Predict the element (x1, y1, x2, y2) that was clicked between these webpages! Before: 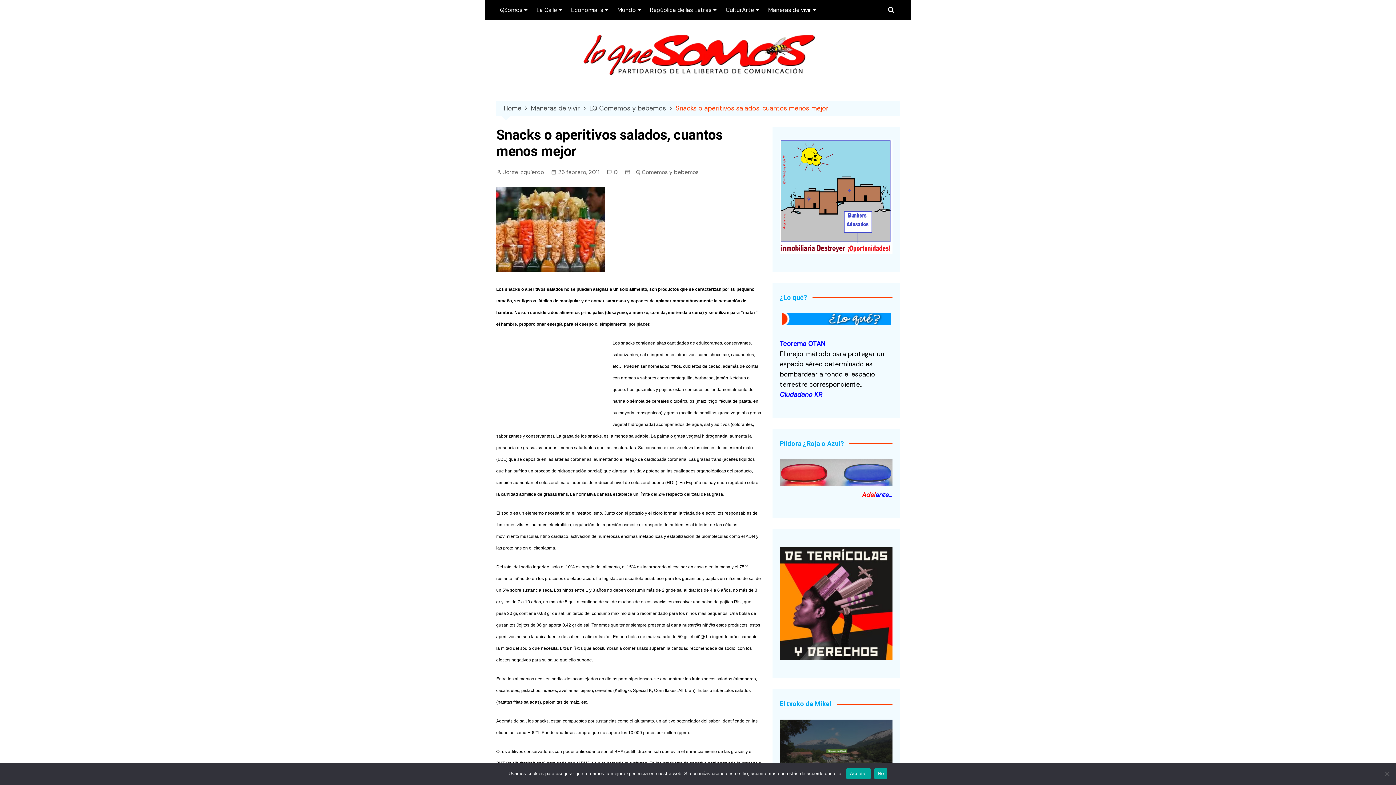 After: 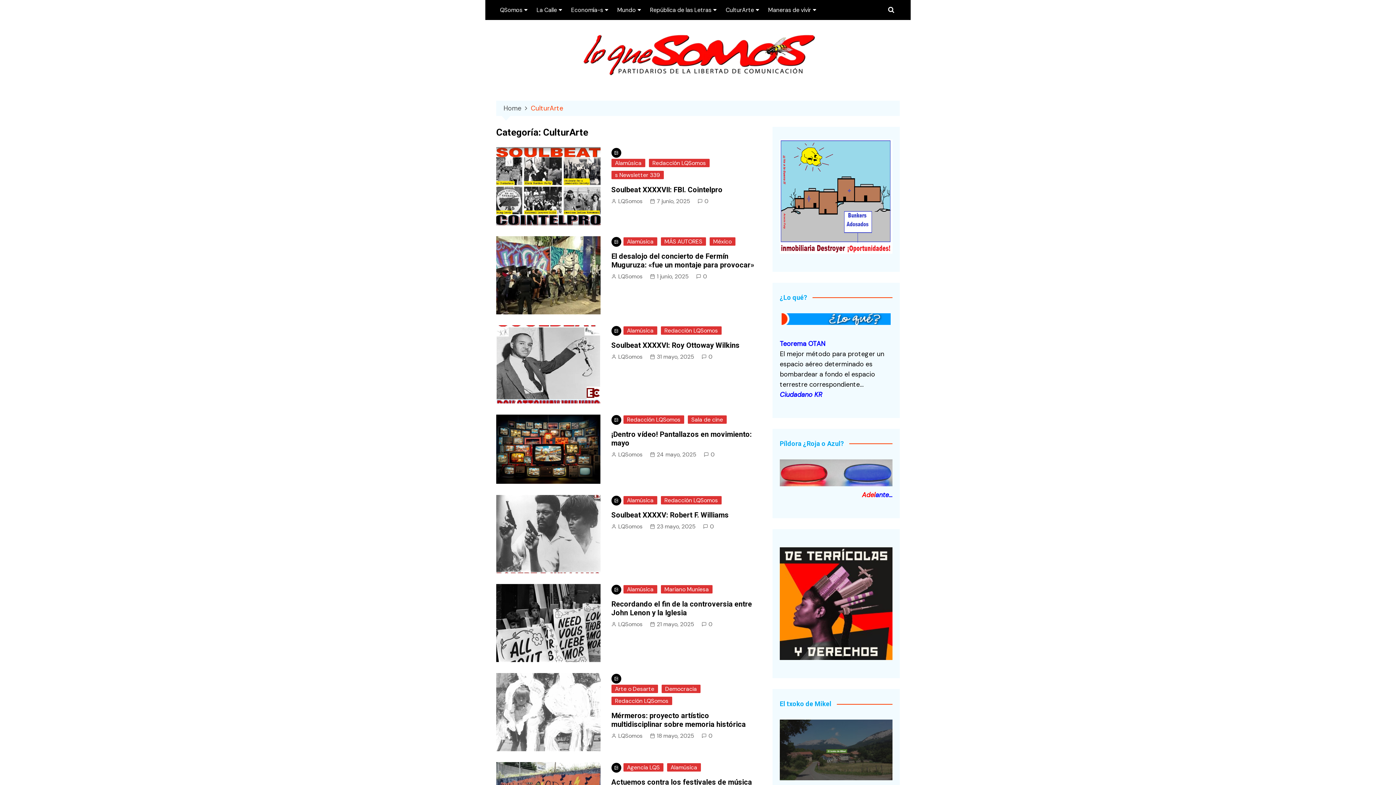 Action: bbox: (722, 0, 762, 20) label: CulturArte